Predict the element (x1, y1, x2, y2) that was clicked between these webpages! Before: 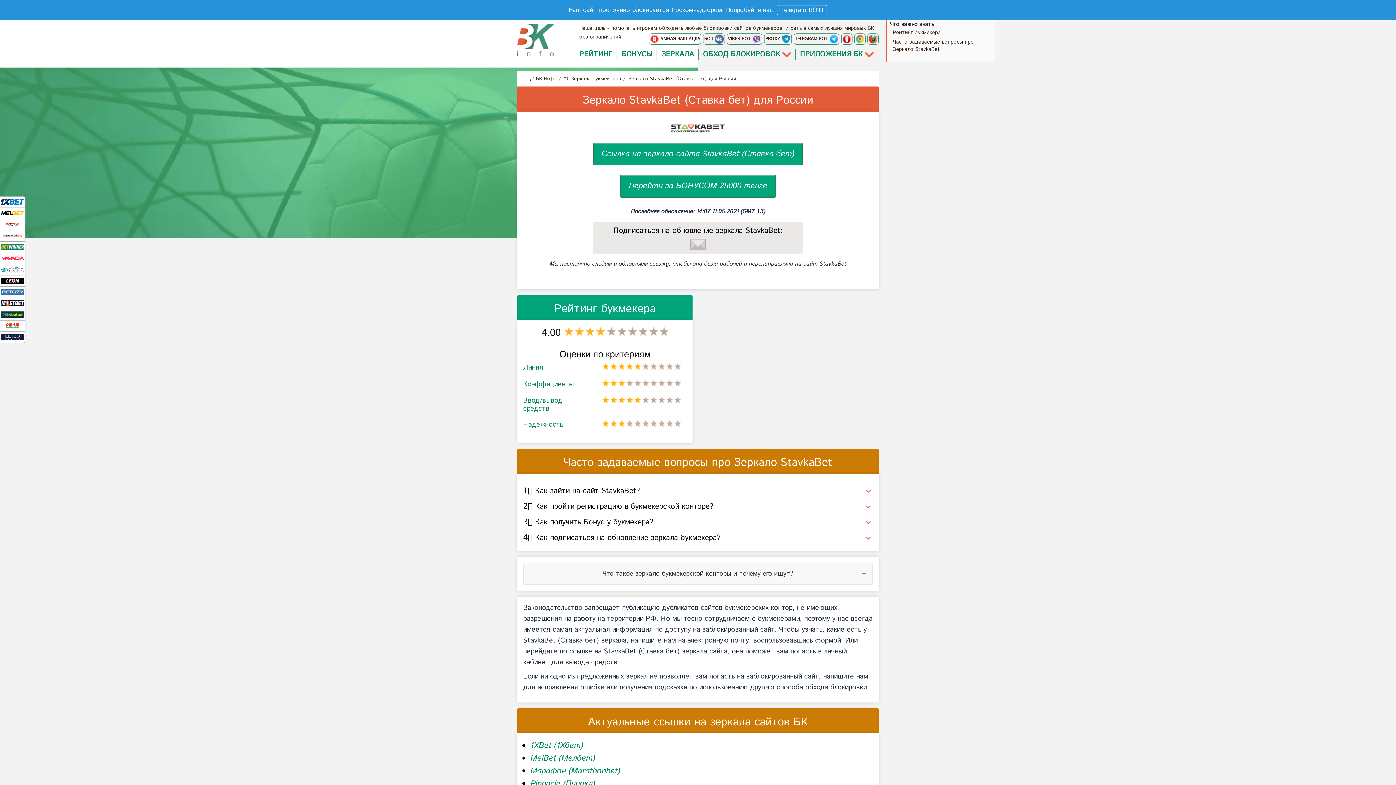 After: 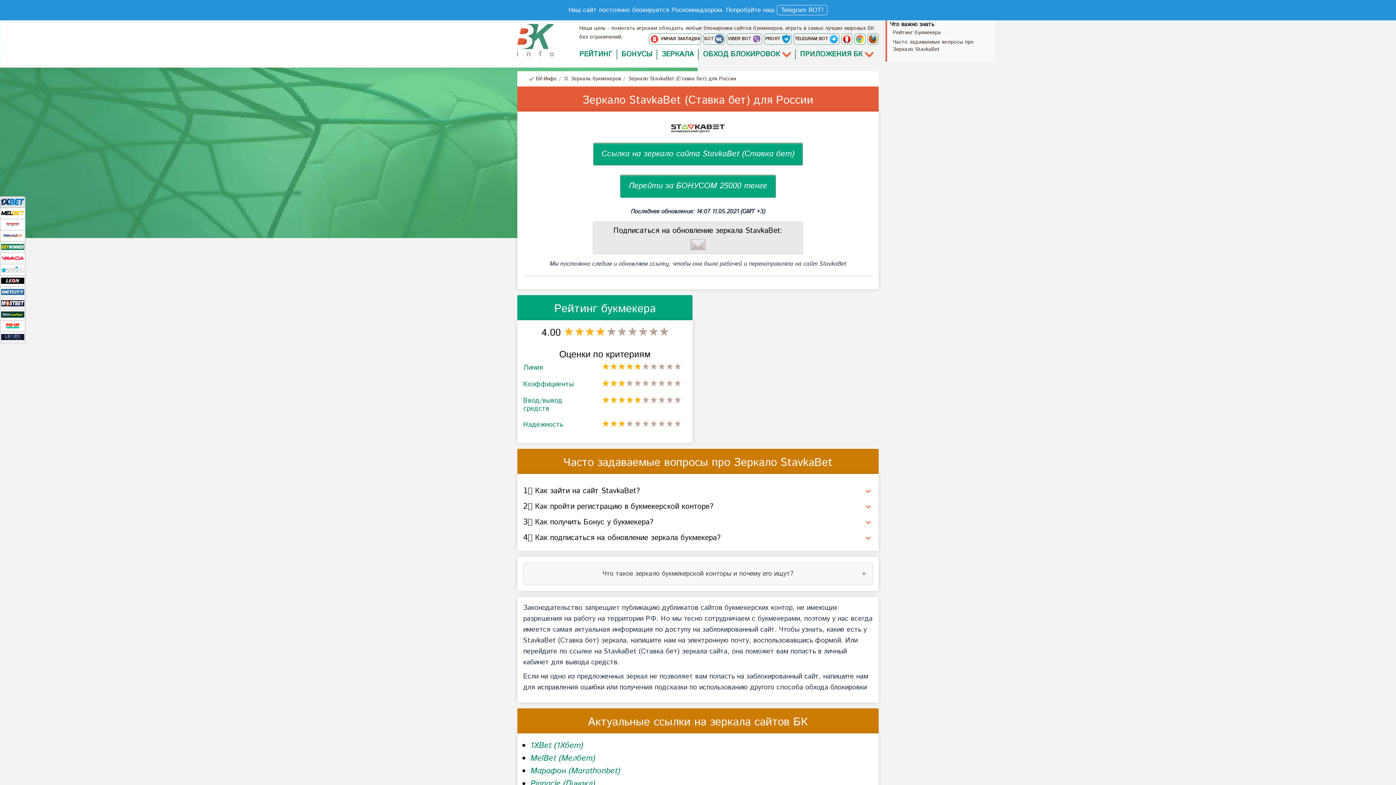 Action: bbox: (1, 197, 24, 206)